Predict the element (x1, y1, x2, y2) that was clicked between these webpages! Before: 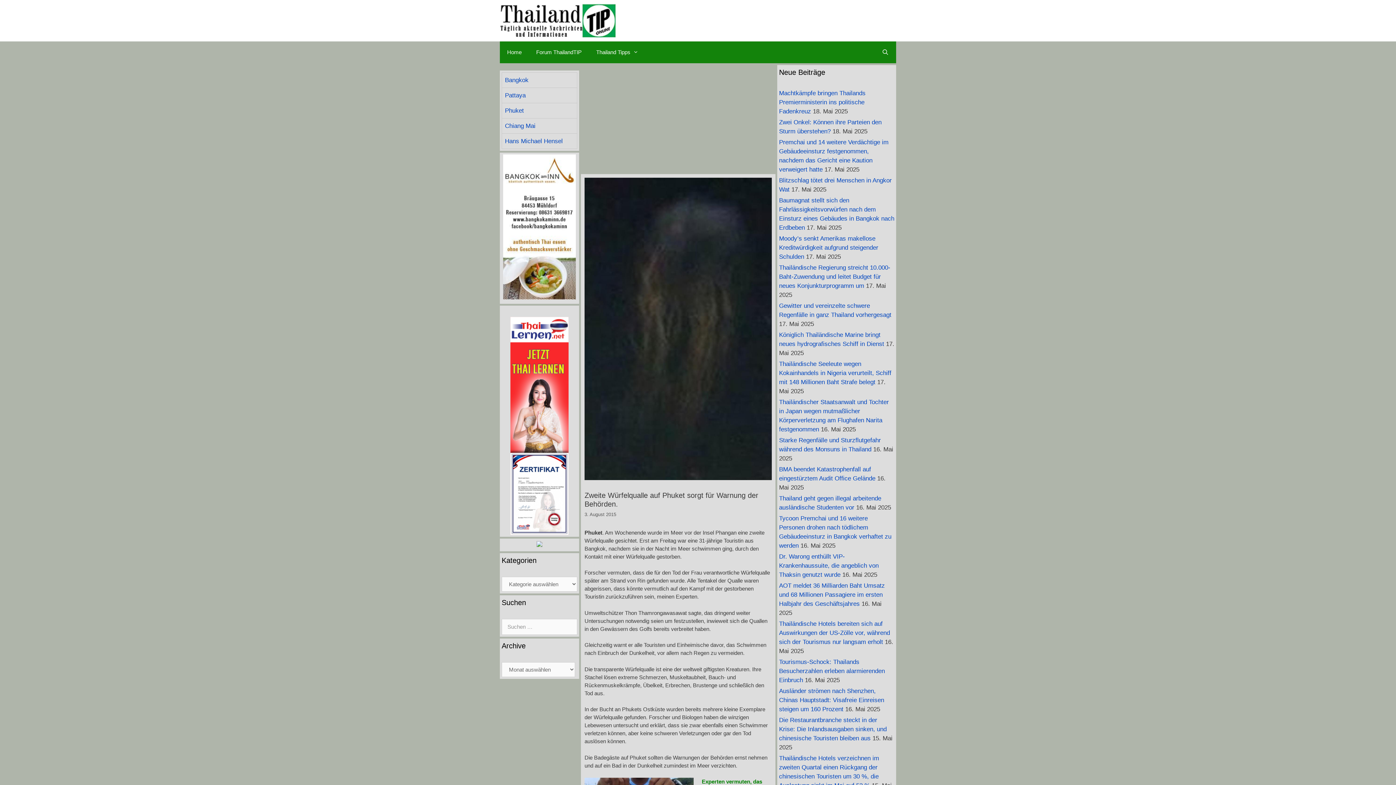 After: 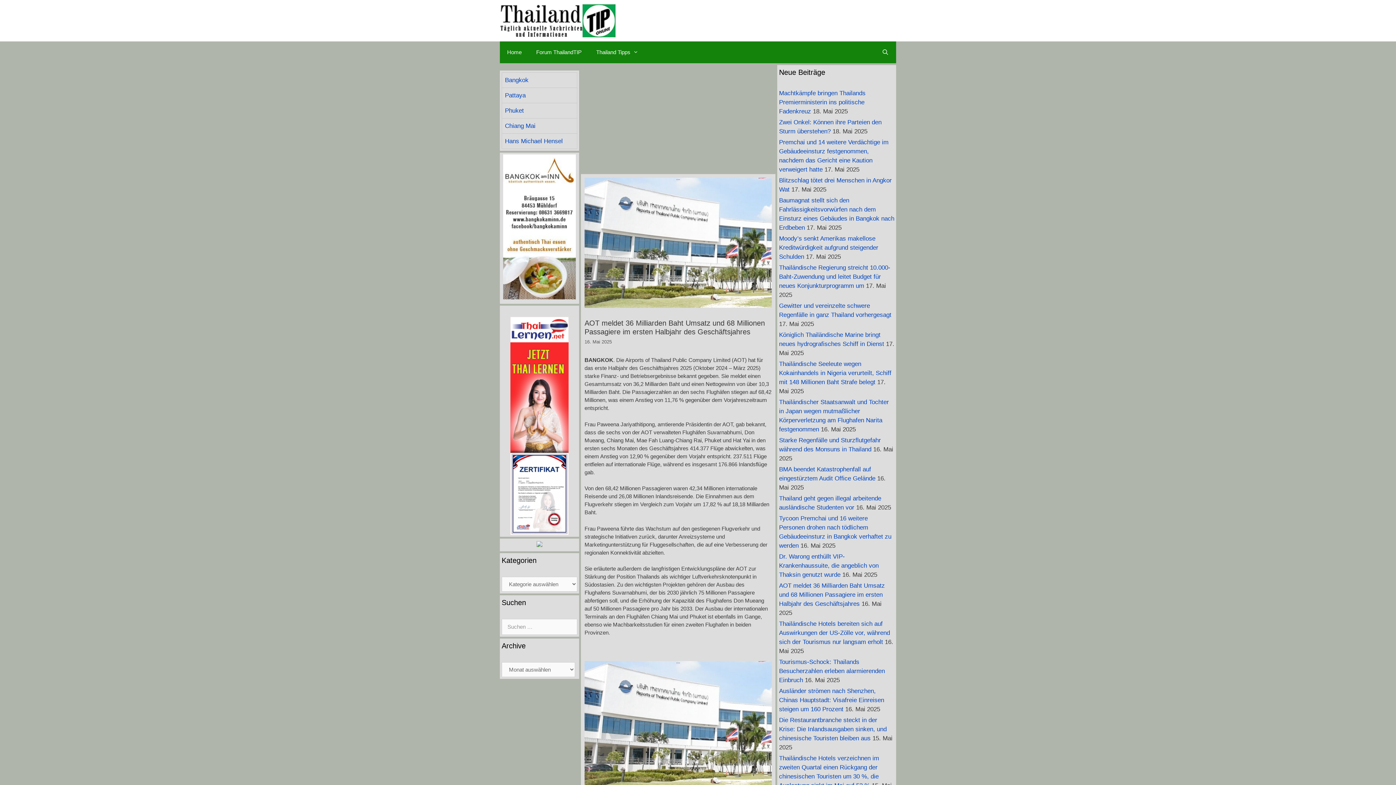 Action: label: AOT meldet 36 Milliarden Baht Umsatz und 68 Millionen Passagiere im ersten Halbjahr des Geschäftsjahres bbox: (779, 582, 885, 607)